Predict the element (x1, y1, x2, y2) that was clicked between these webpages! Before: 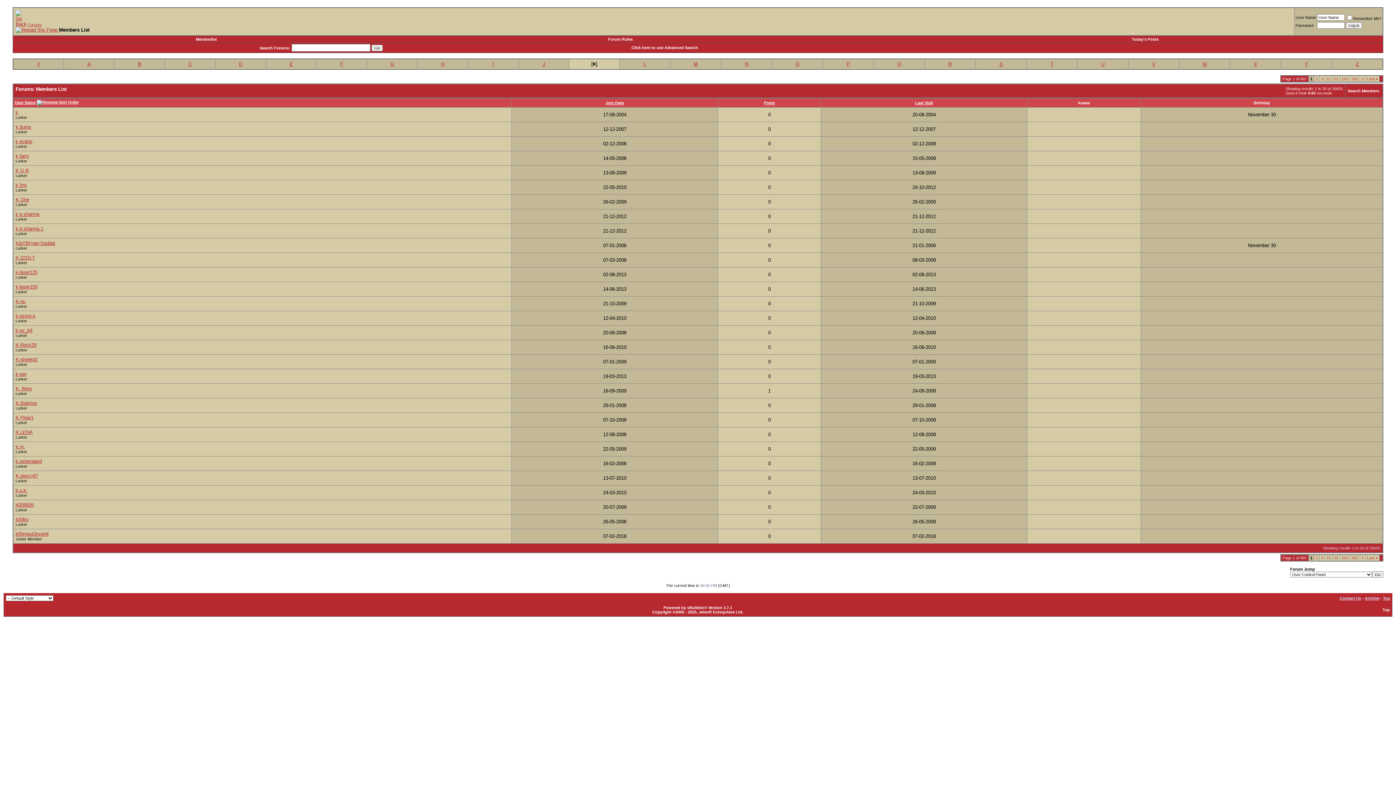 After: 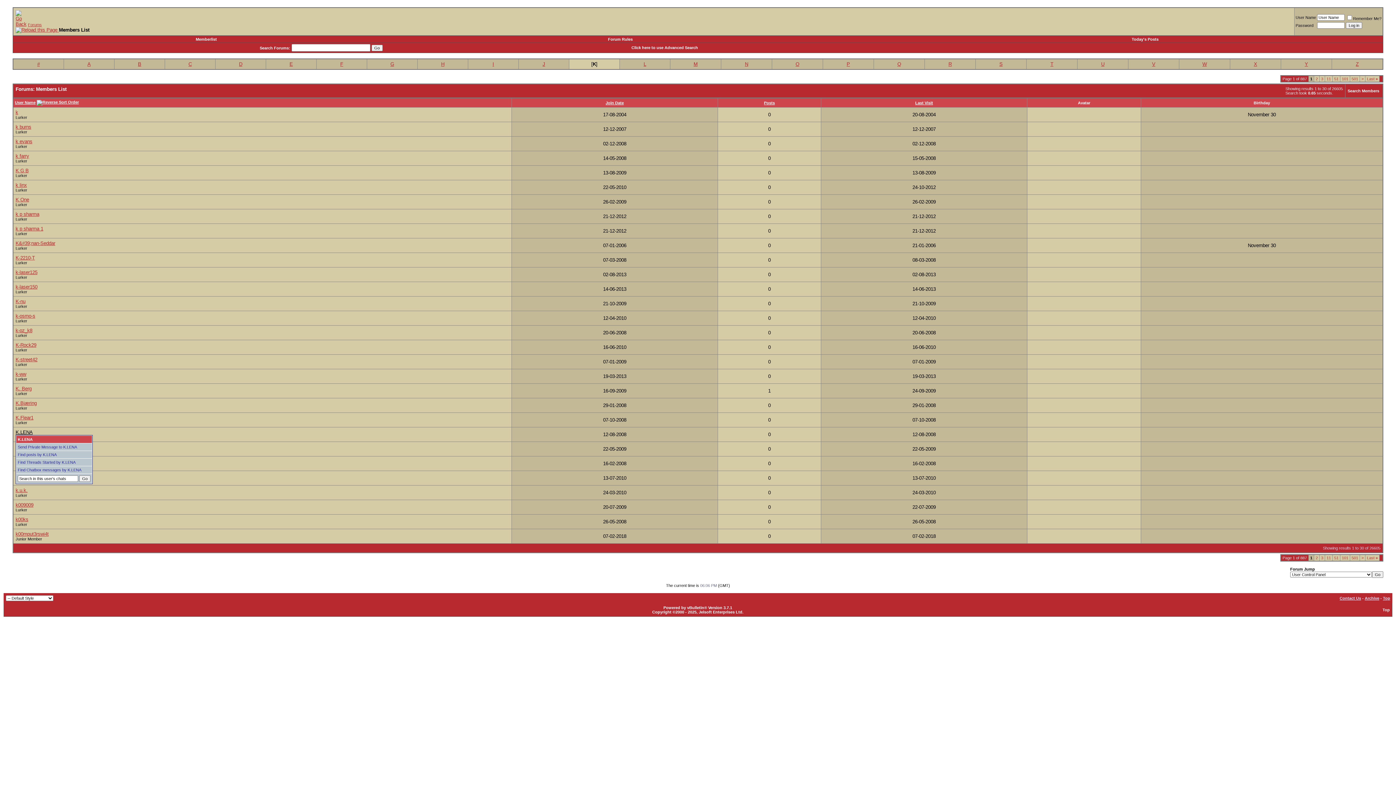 Action: label: K.LENA bbox: (15, 429, 32, 435)